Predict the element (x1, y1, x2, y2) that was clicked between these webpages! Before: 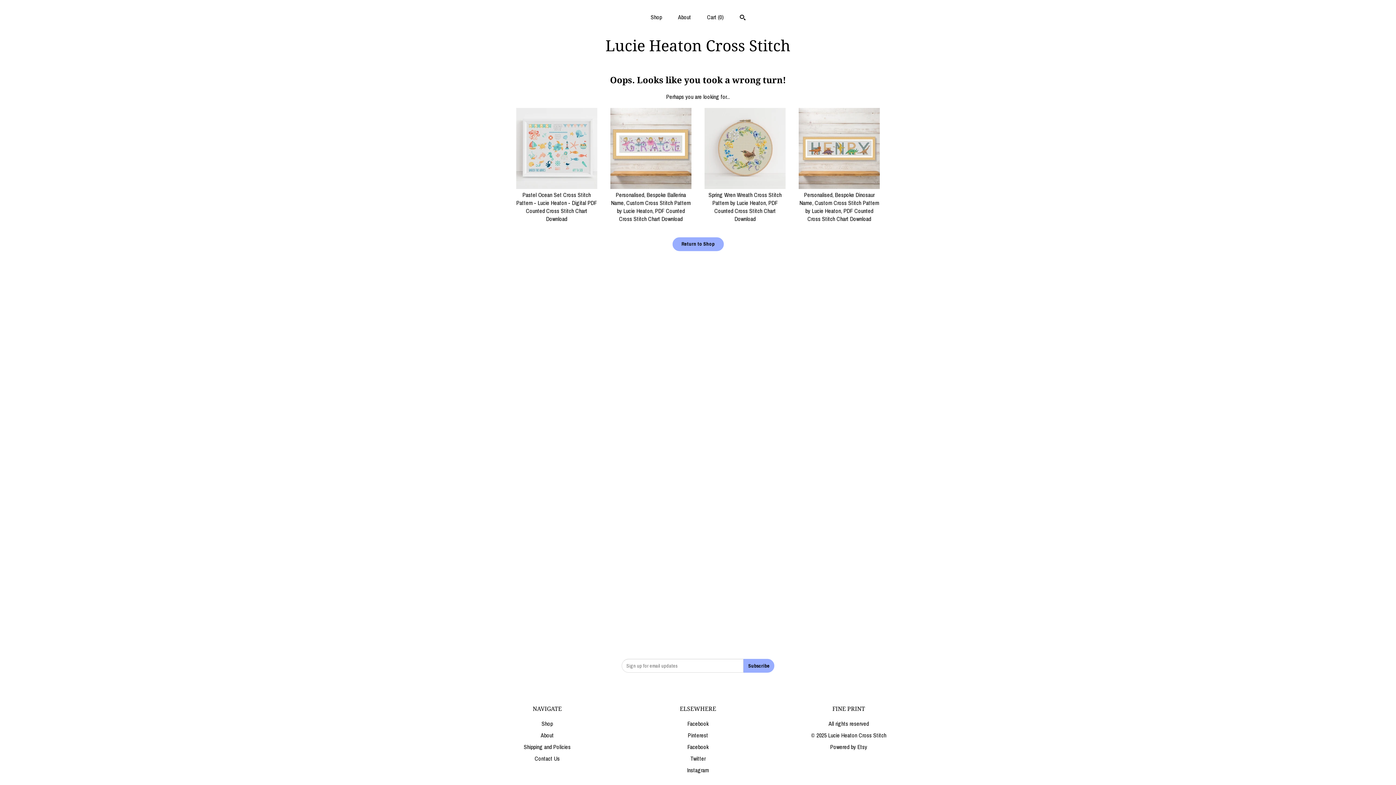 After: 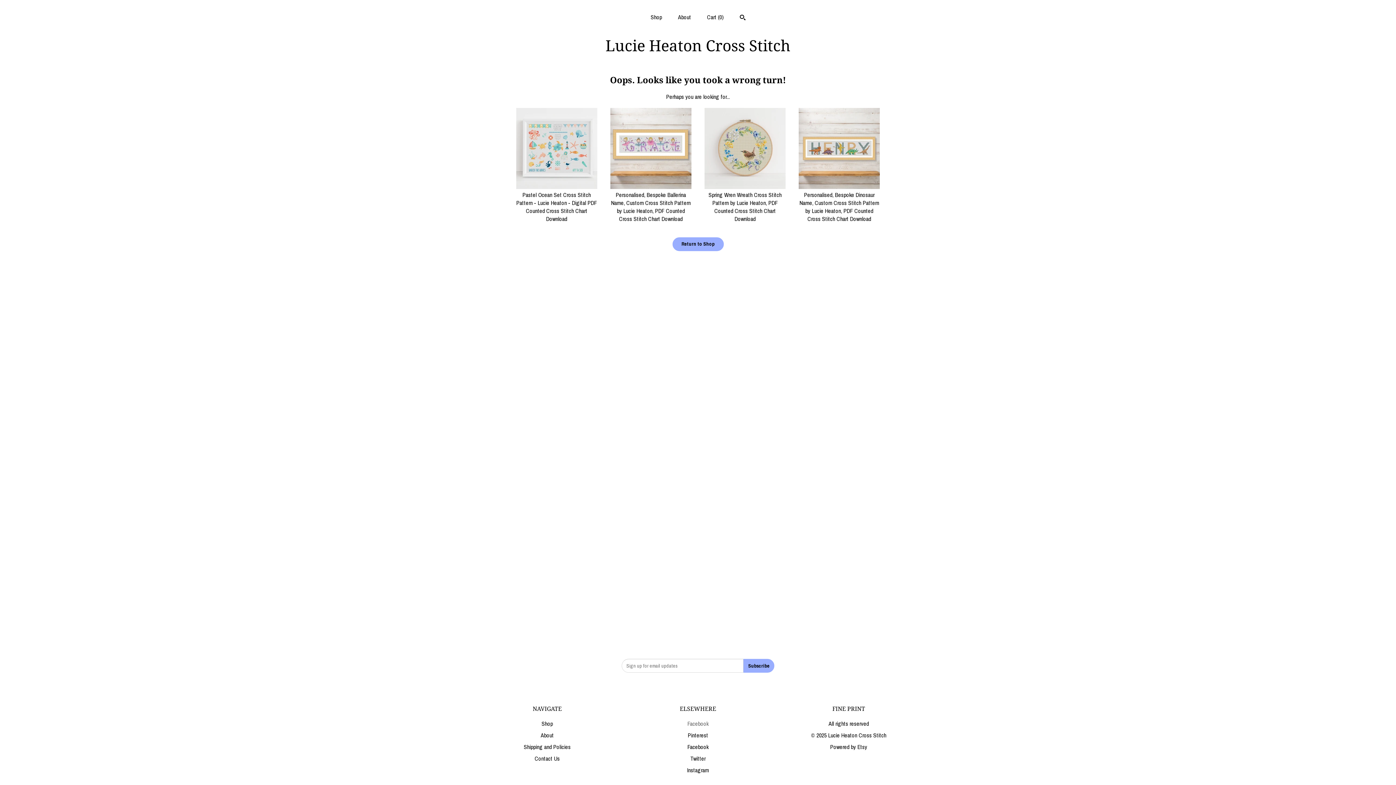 Action: bbox: (687, 720, 708, 728) label: Facebook